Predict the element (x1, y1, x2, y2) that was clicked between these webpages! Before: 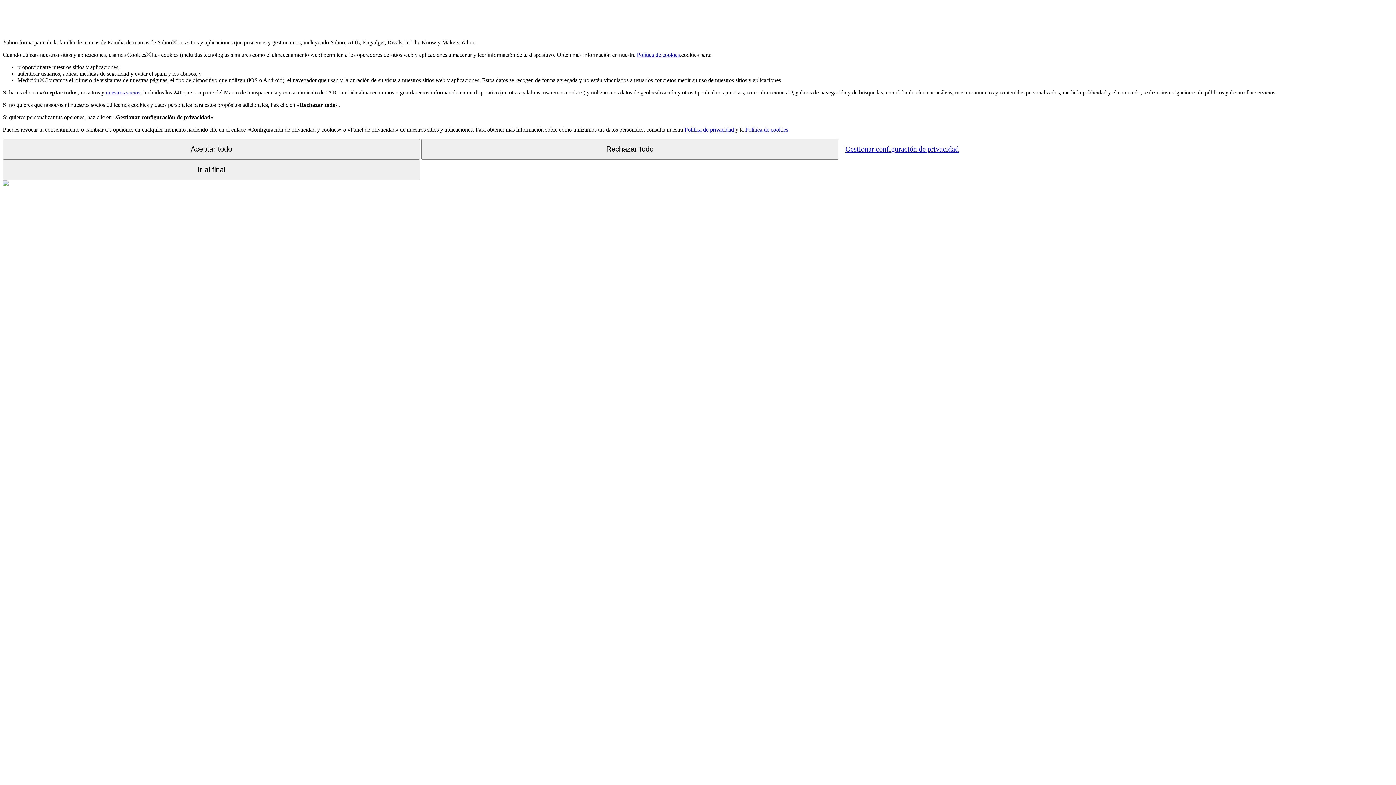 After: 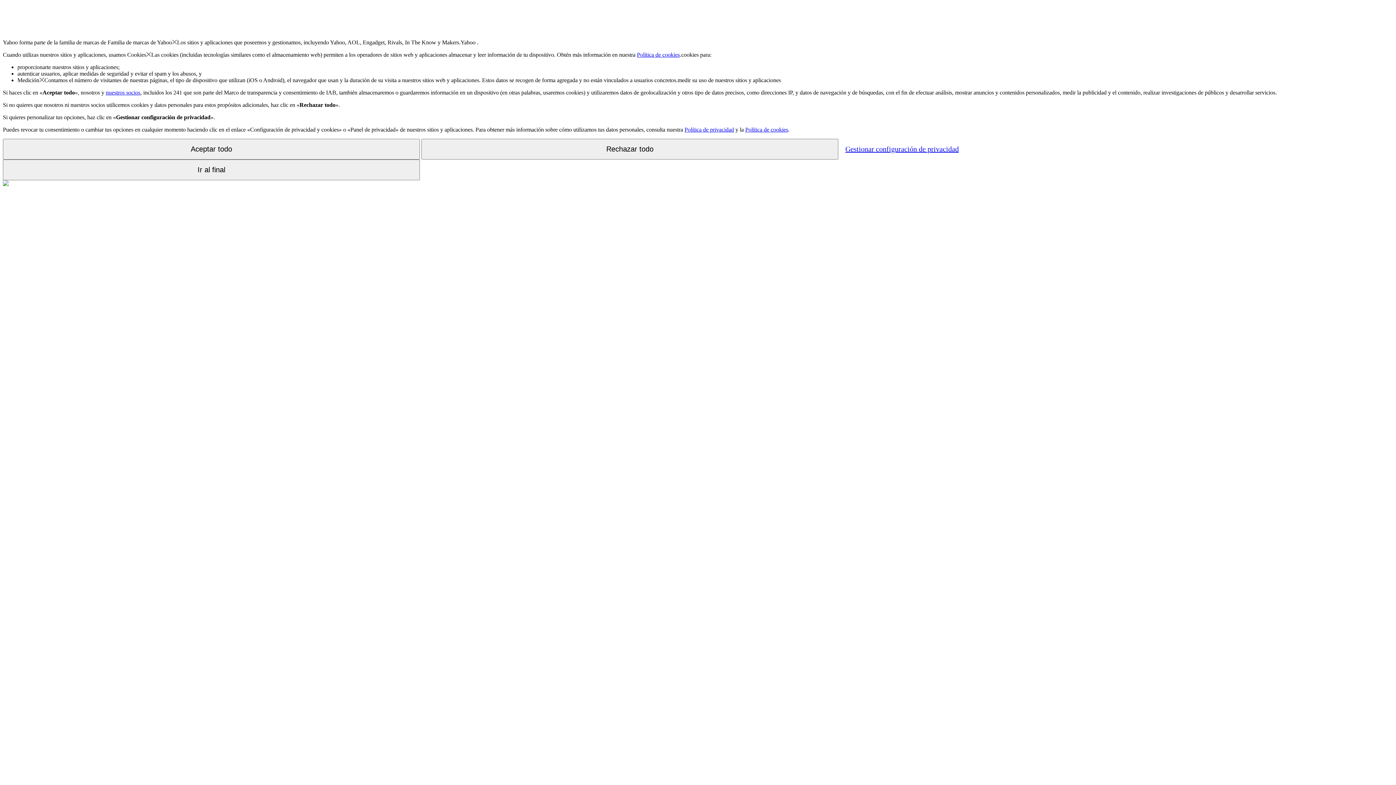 Action: bbox: (684, 126, 734, 132) label: Política de privacidad